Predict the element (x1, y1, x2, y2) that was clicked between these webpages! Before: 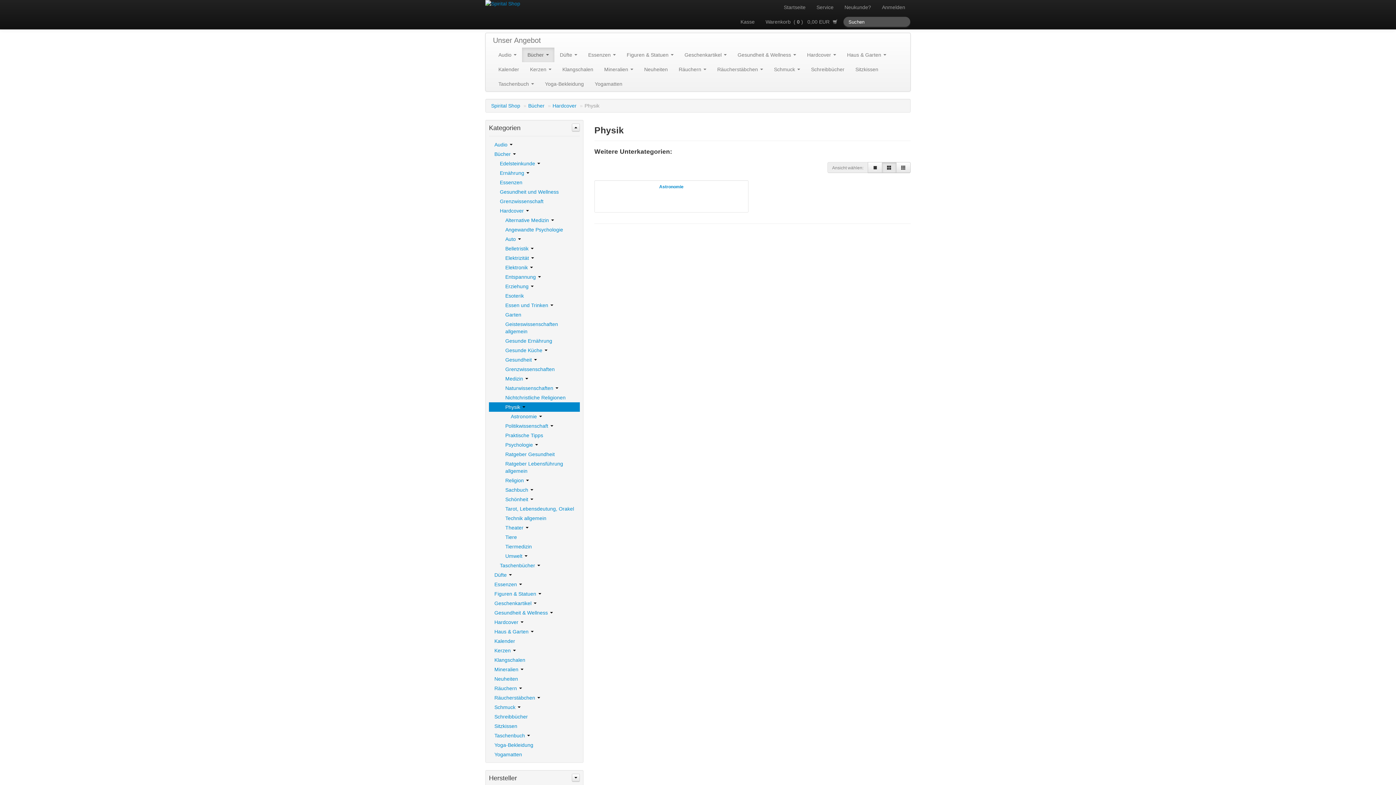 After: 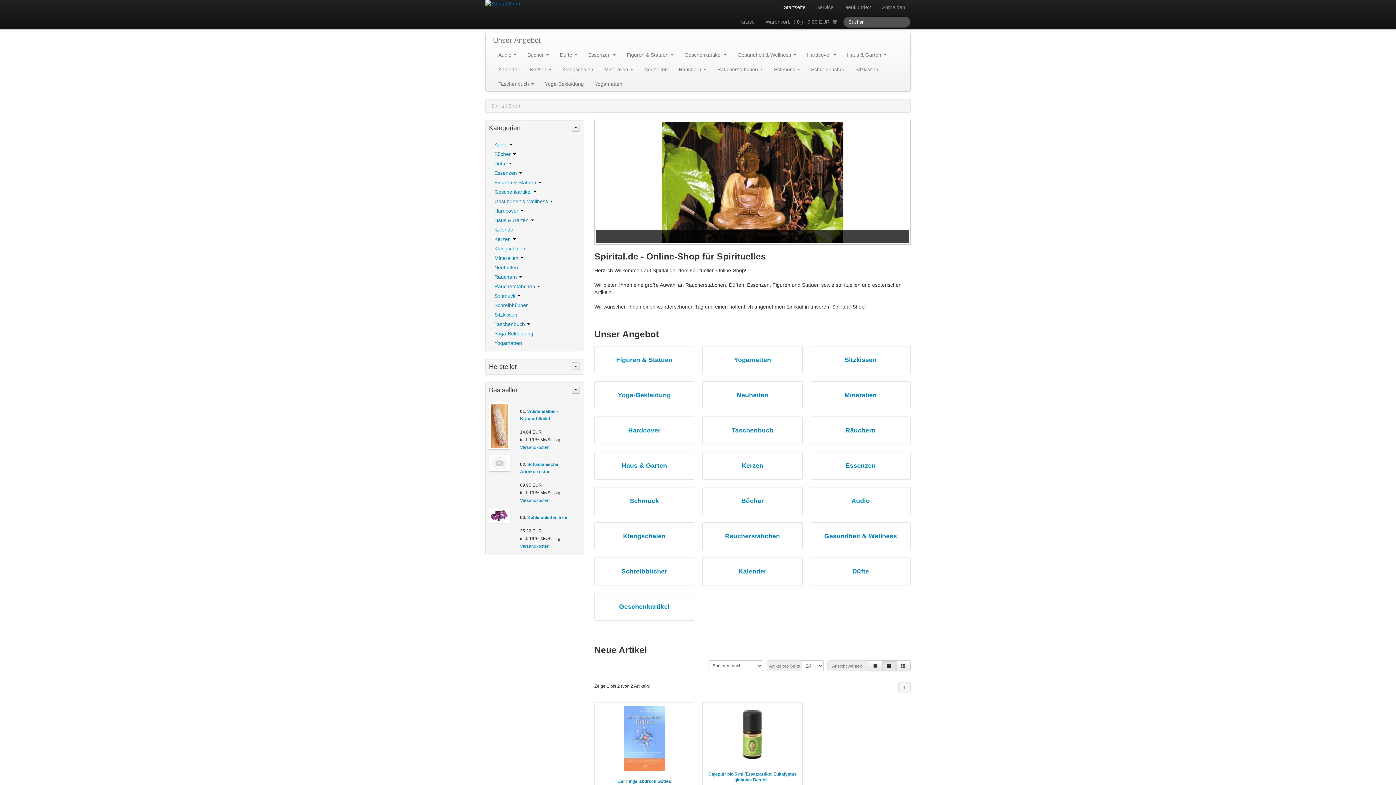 Action: bbox: (778, 0, 811, 14) label: Startseite